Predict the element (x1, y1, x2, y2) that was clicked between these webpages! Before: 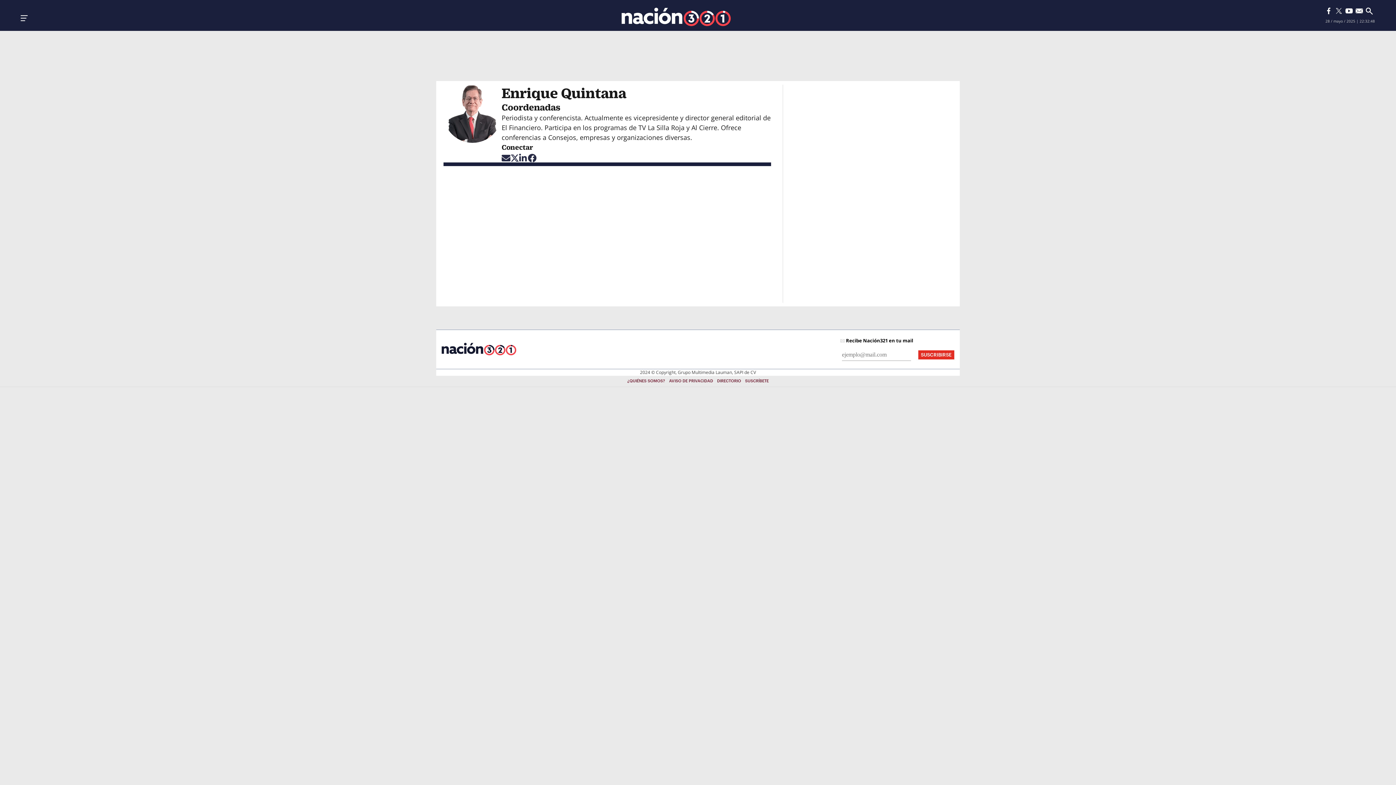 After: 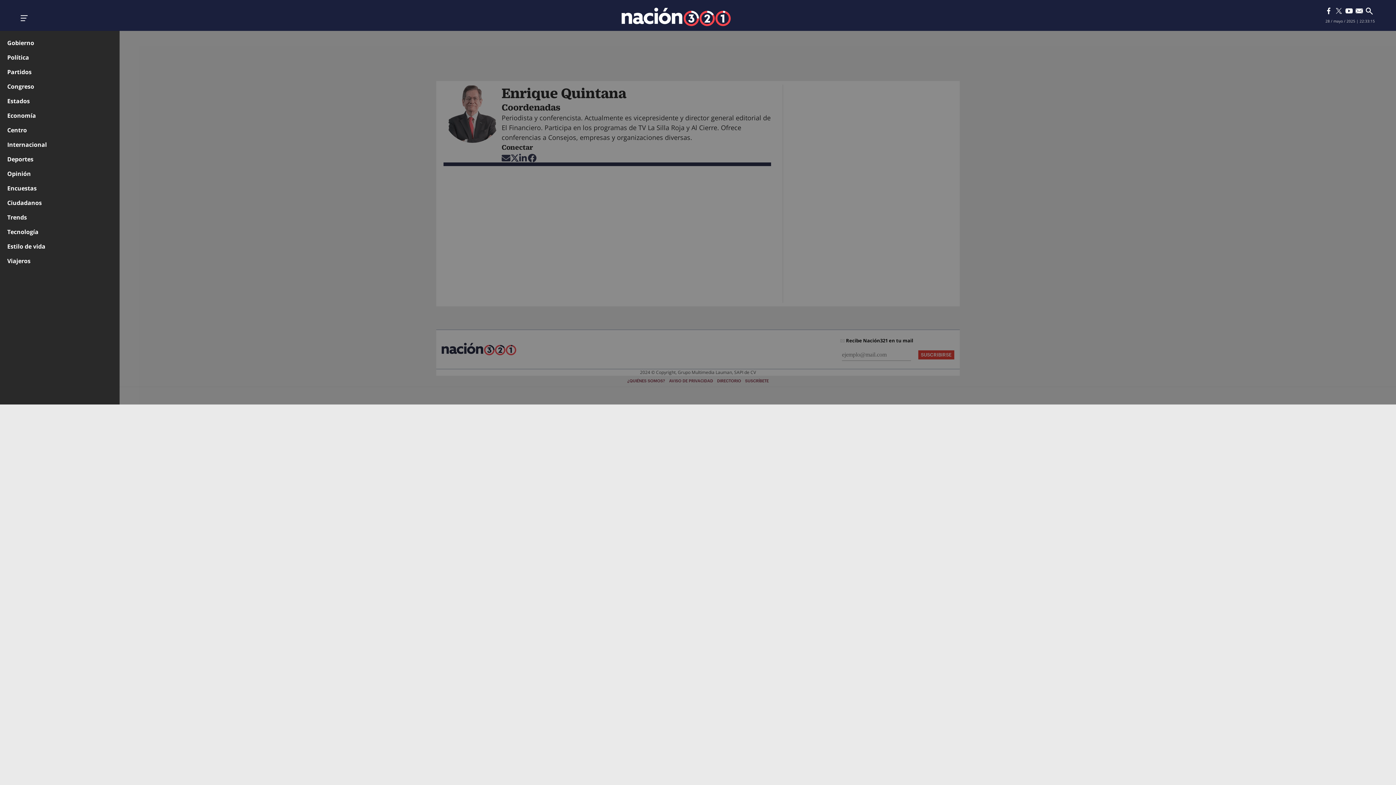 Action: label: Navegación Principal bbox: (20, 12, 27, 24)